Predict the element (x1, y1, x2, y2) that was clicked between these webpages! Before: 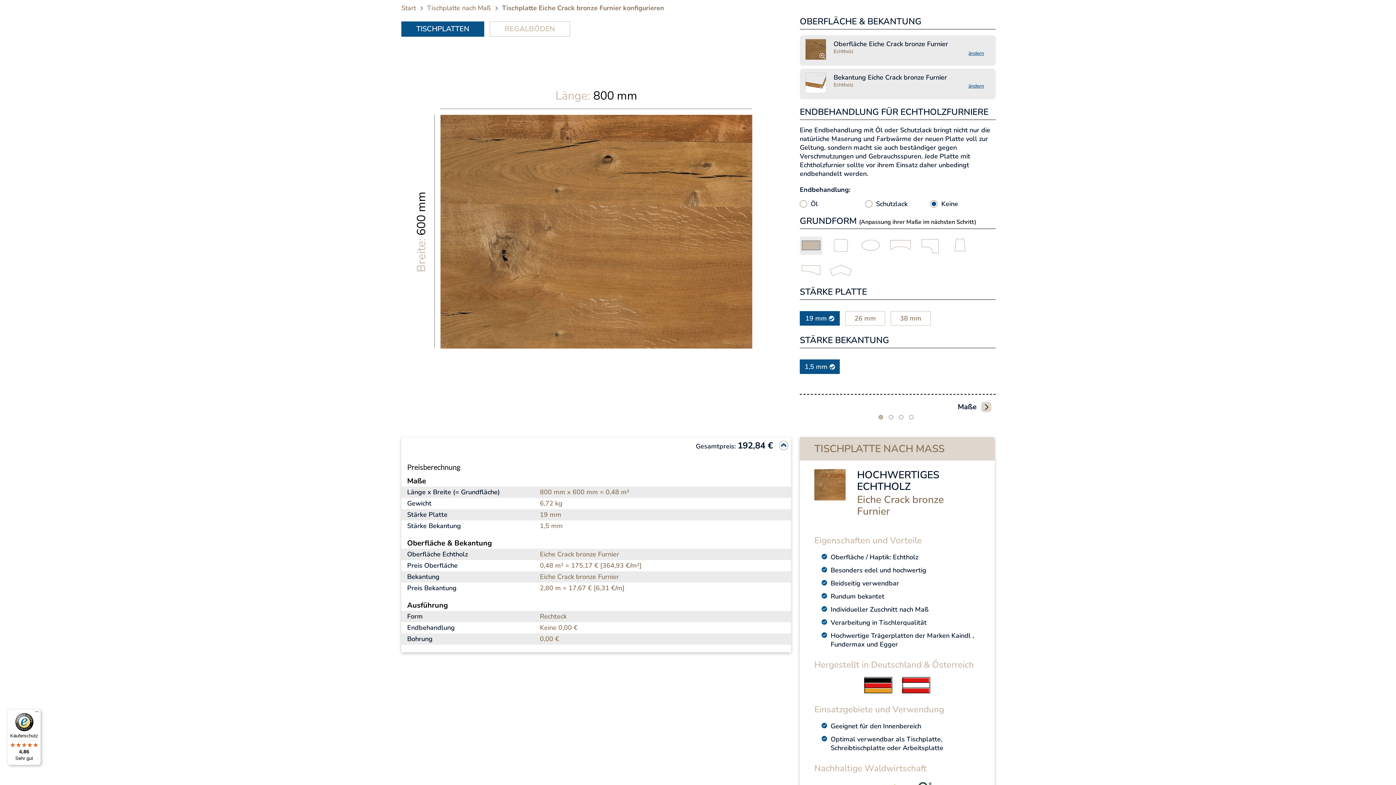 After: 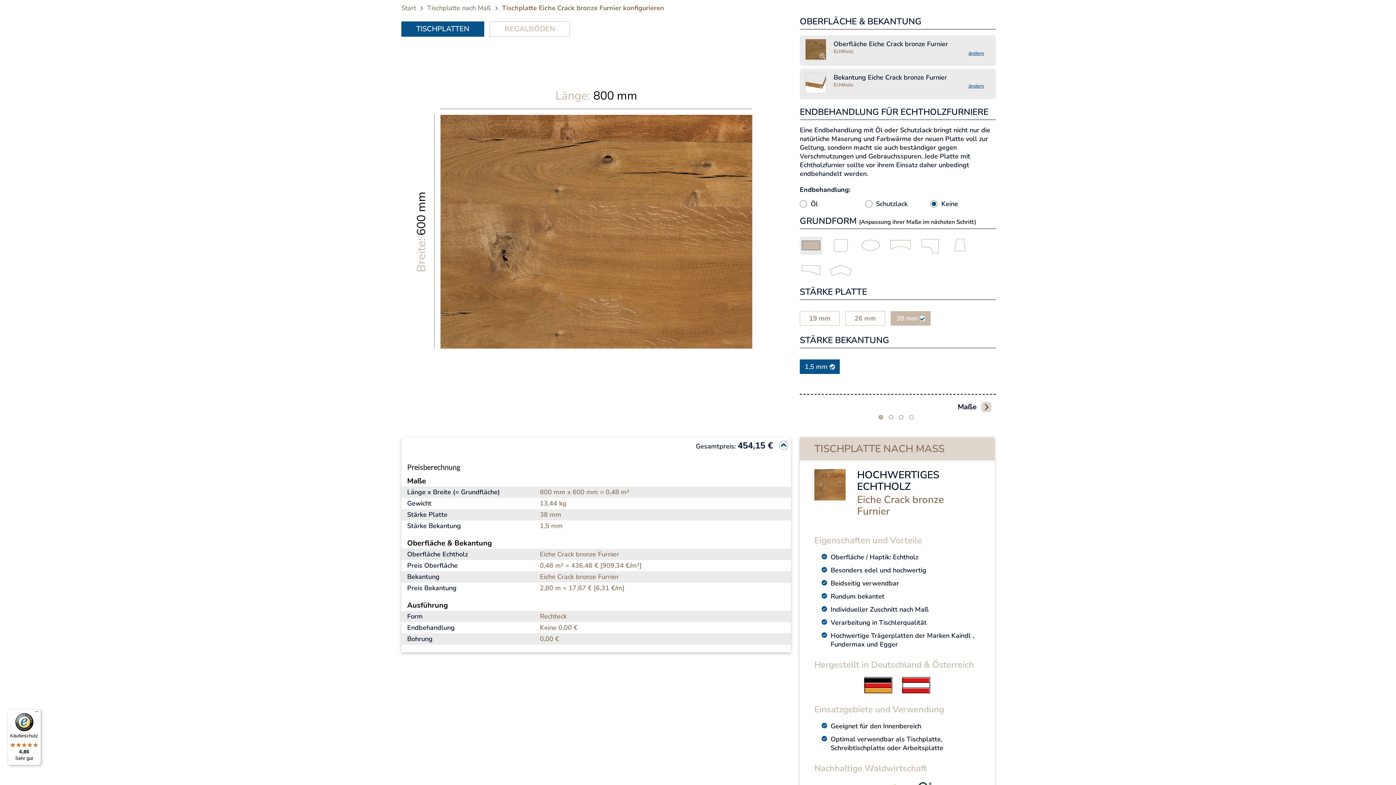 Action: bbox: (890, 311, 930, 325) label: 38 mm